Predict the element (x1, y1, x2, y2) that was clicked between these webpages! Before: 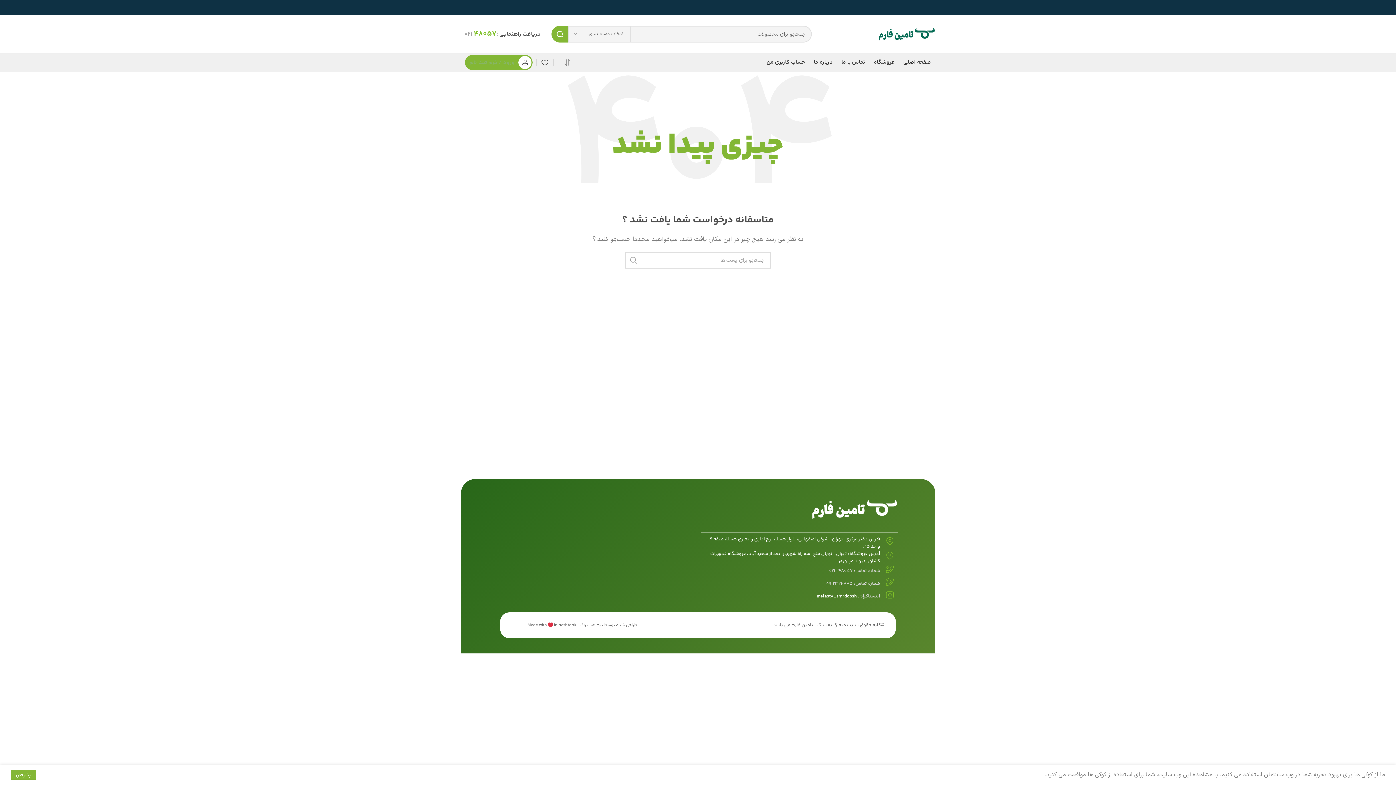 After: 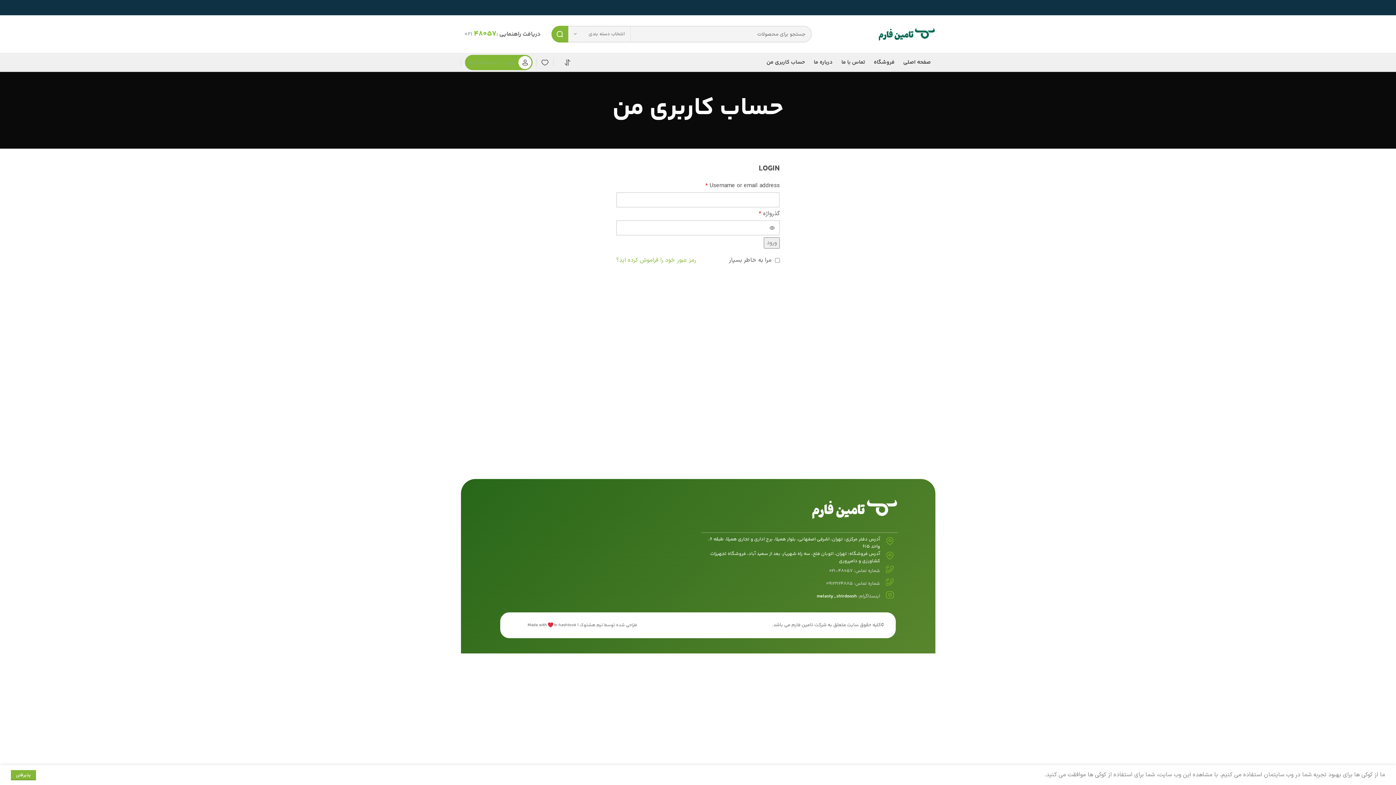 Action: bbox: (762, 55, 809, 69) label: حساب کاربری من